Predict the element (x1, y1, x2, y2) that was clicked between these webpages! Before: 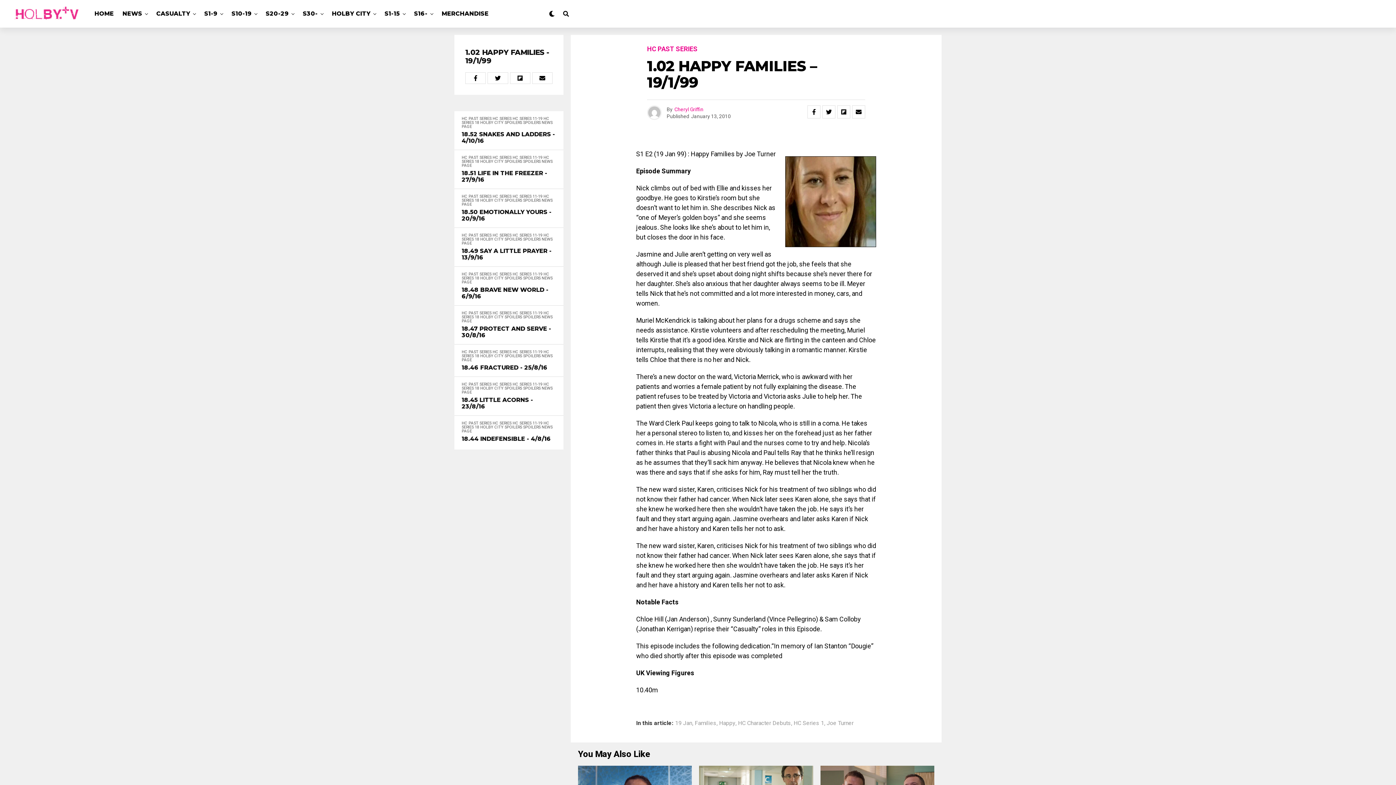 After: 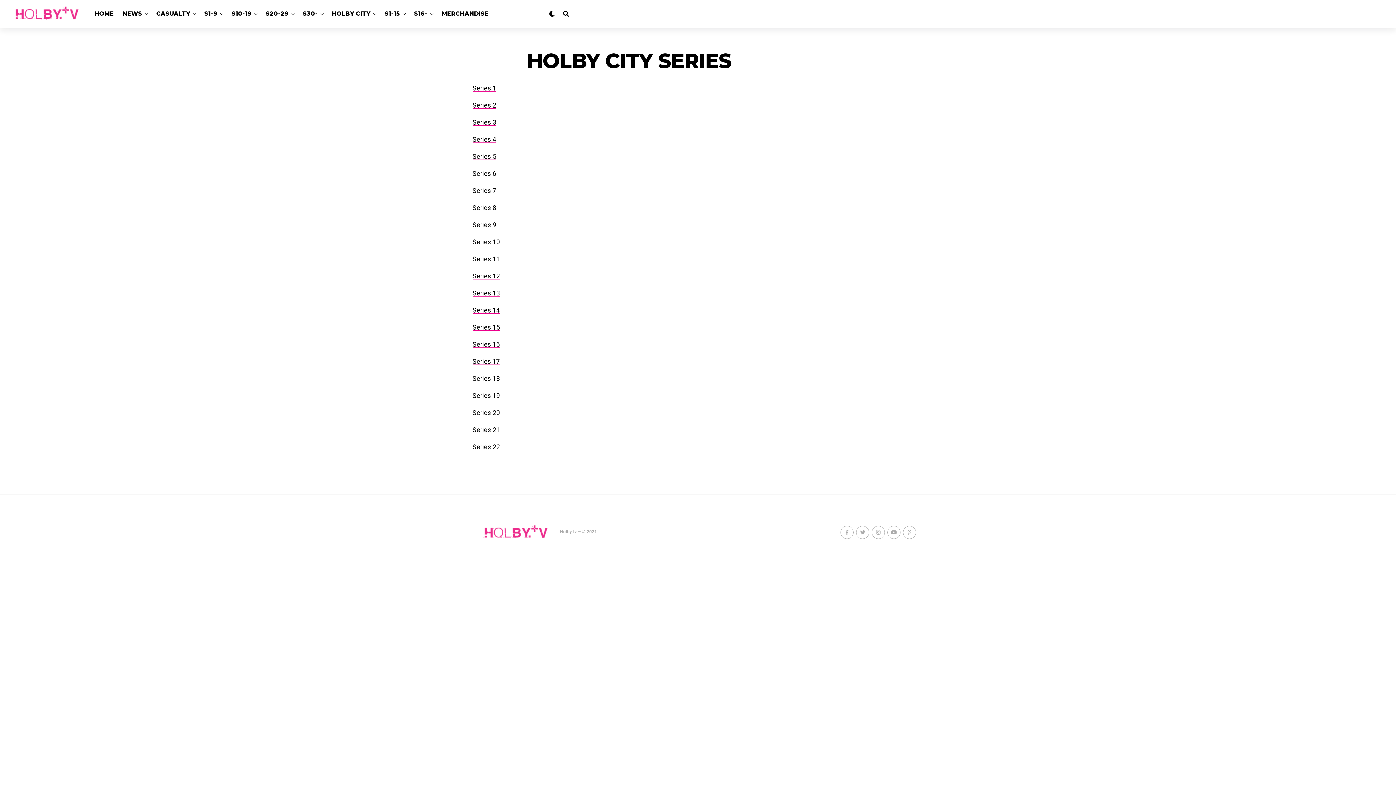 Action: bbox: (381, 0, 403, 27) label: S1-15